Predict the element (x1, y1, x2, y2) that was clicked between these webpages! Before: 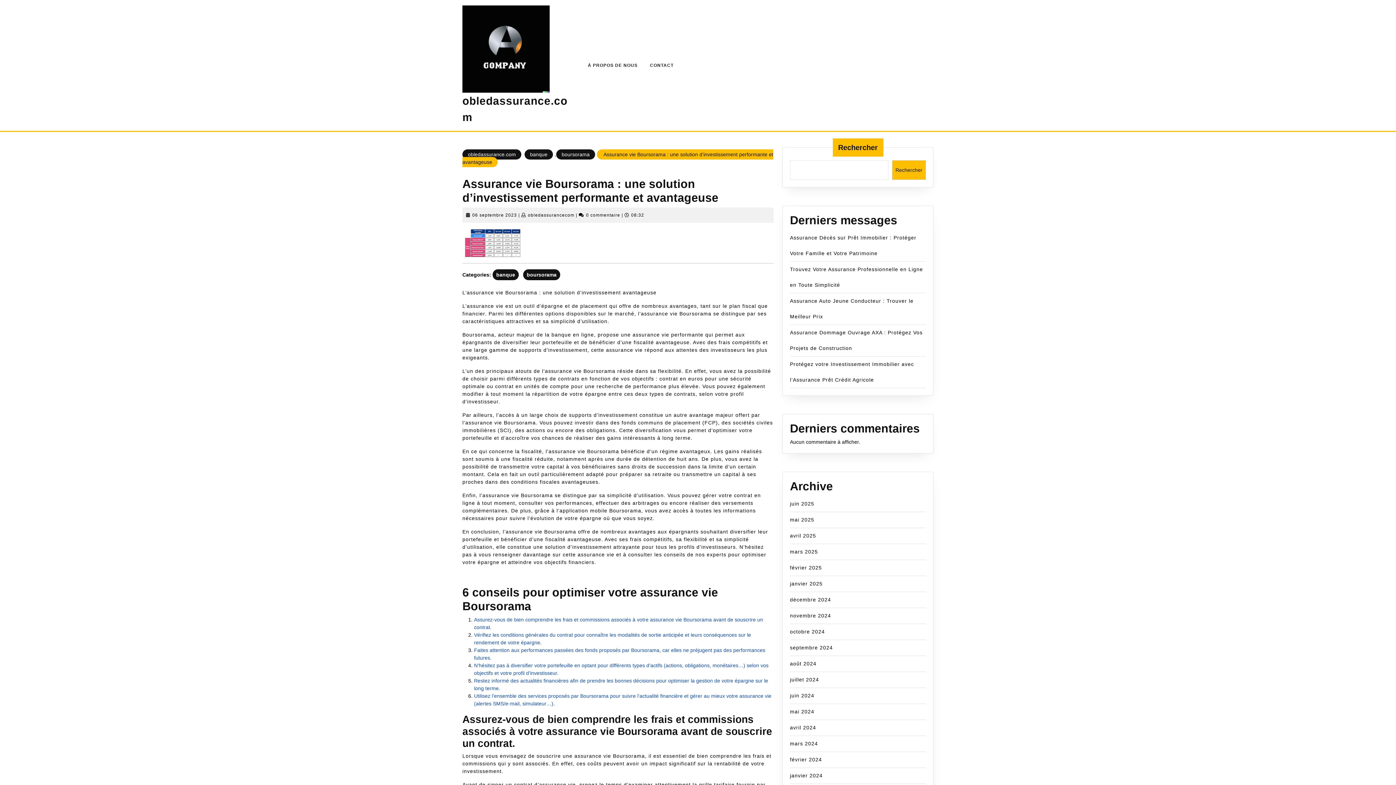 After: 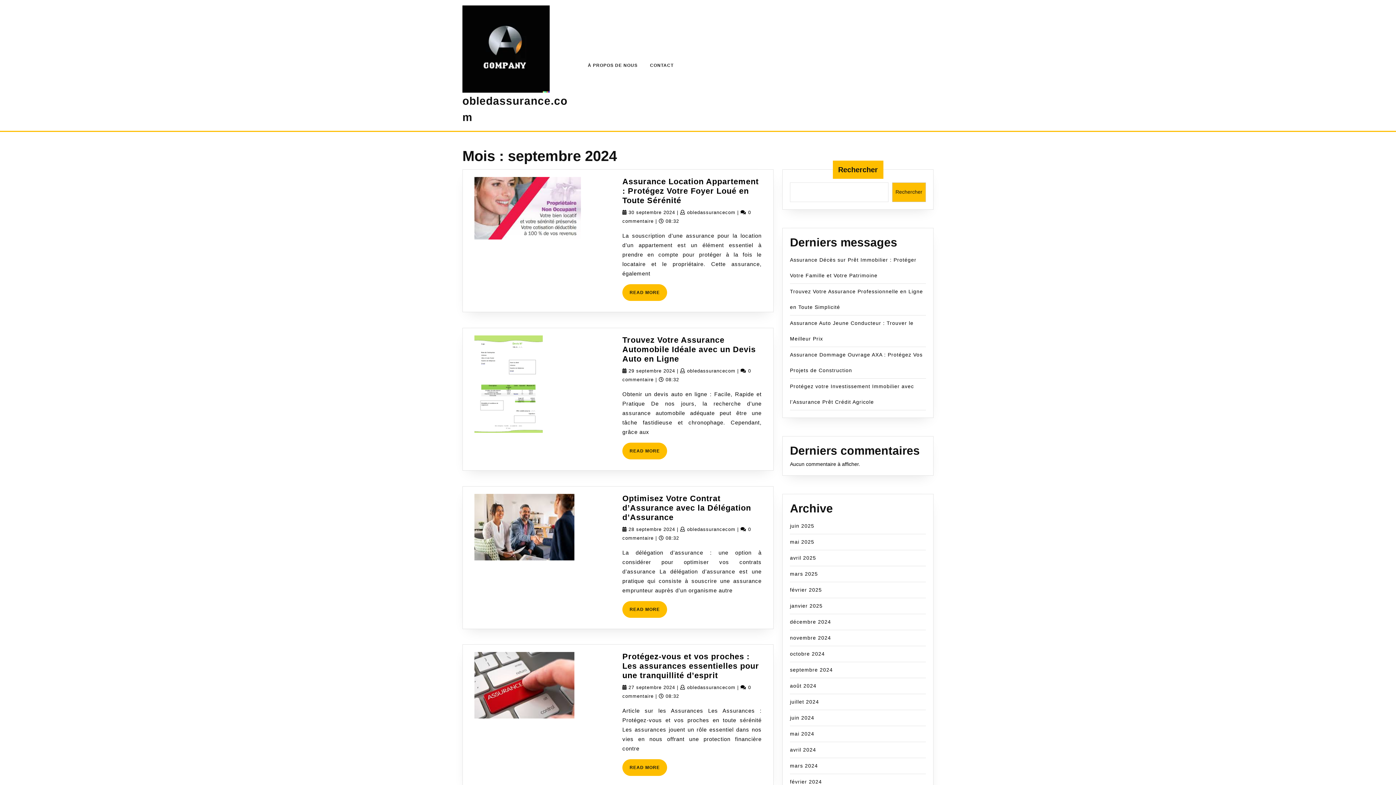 Action: bbox: (790, 645, 833, 650) label: septembre 2024